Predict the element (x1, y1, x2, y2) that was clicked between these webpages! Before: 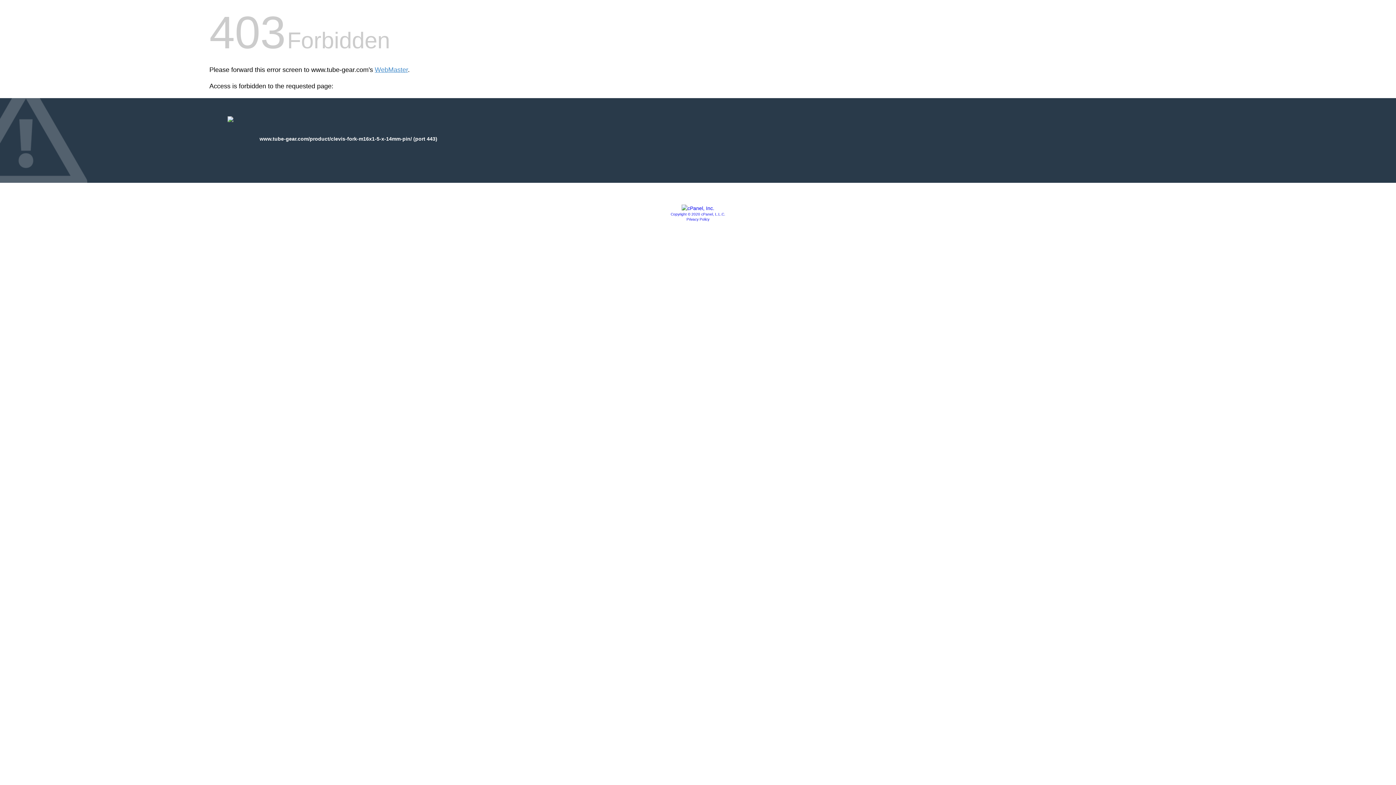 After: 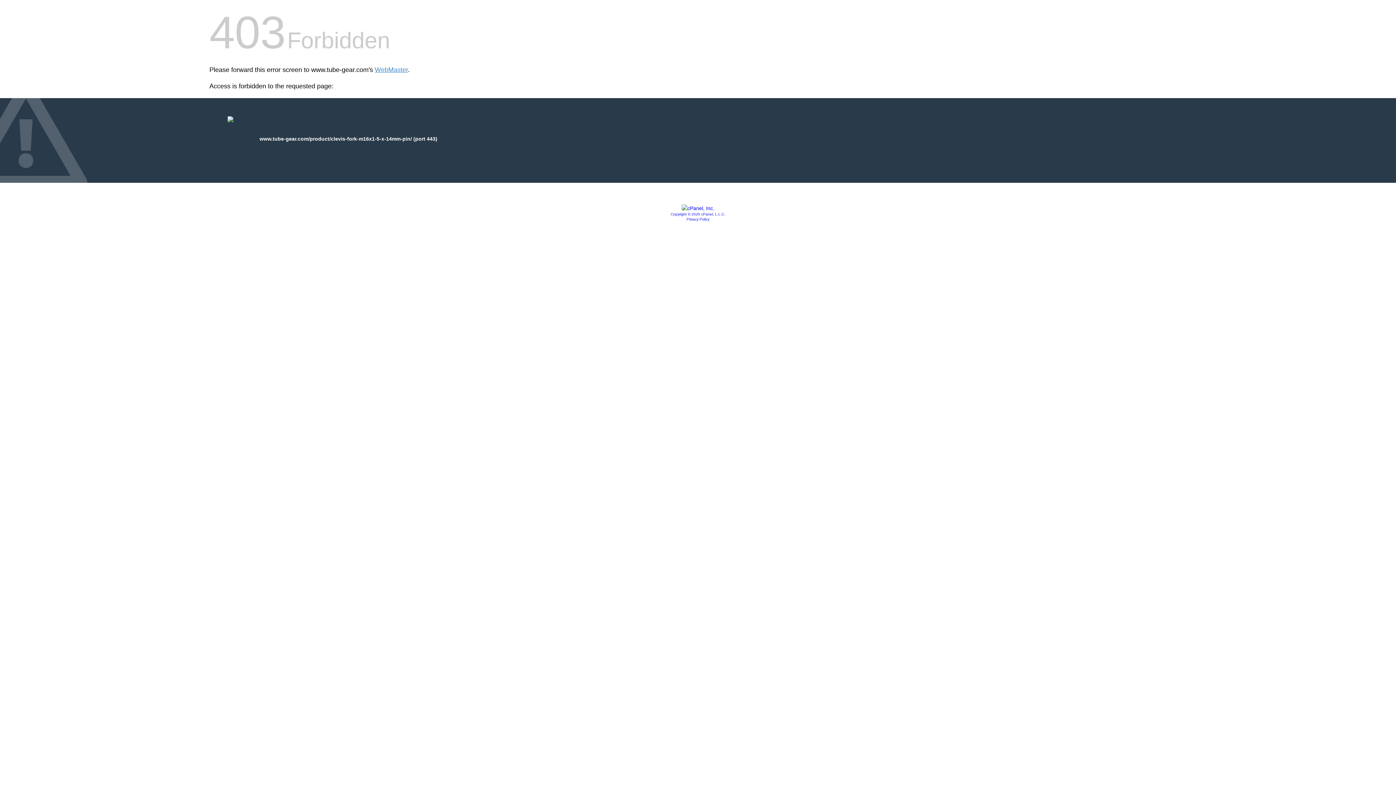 Action: label: Privacy Policy bbox: (686, 217, 709, 221)